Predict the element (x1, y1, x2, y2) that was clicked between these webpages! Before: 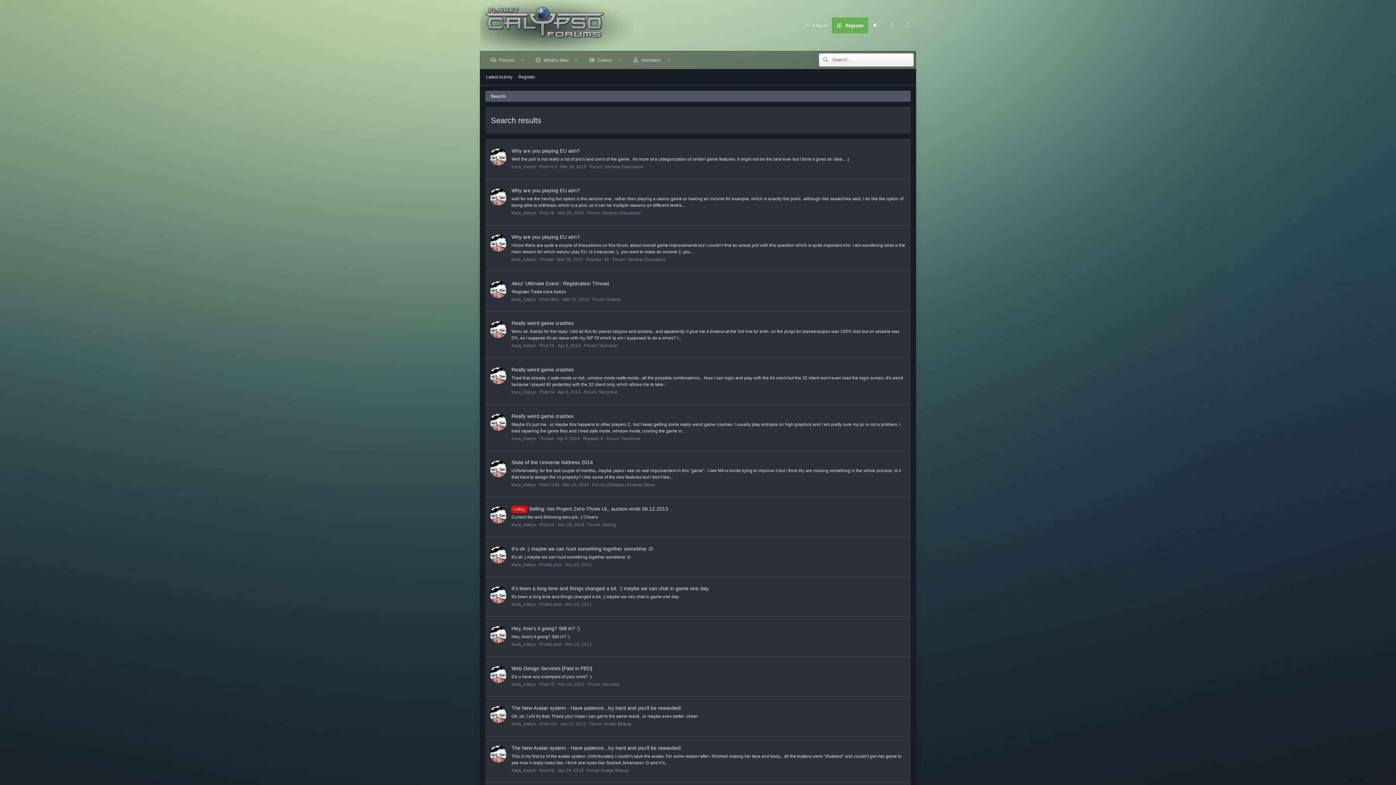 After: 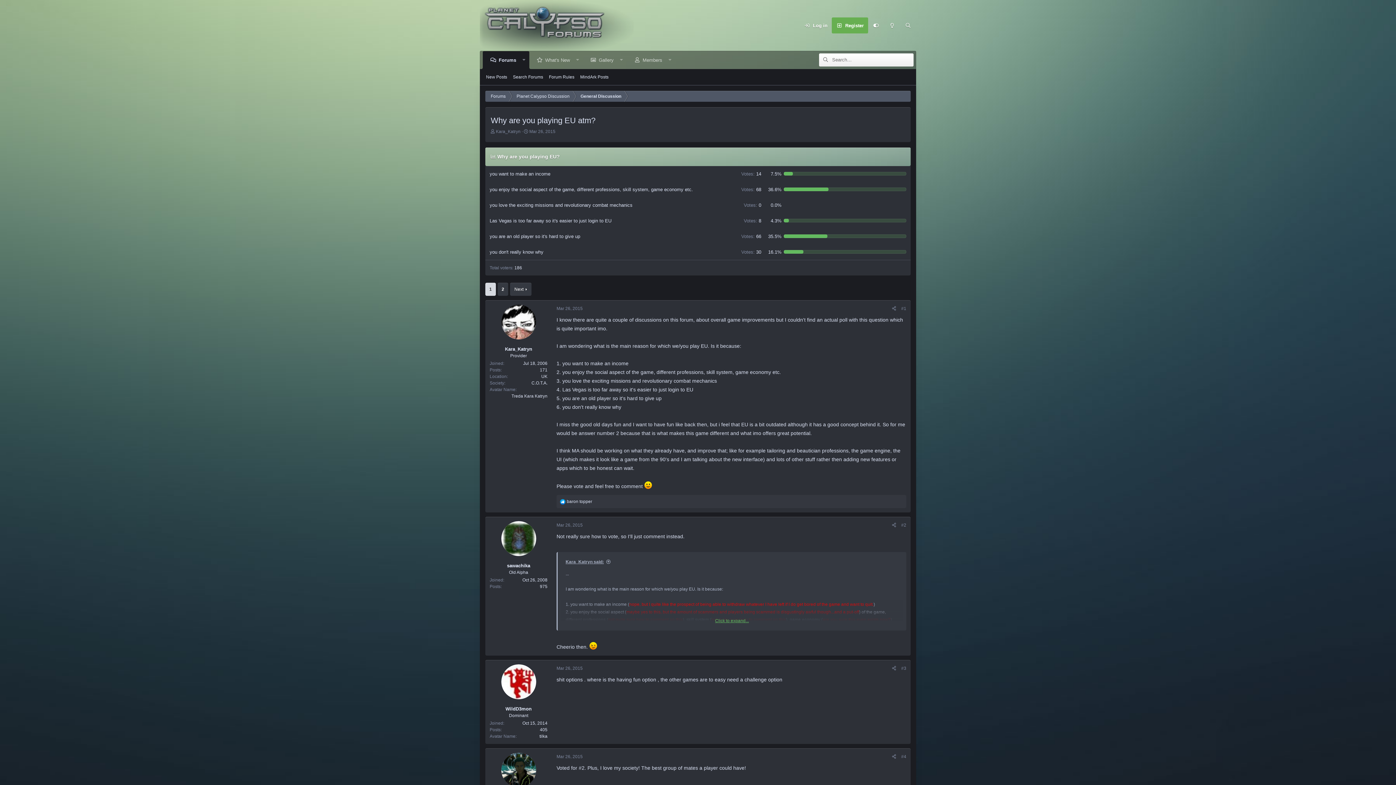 Action: bbox: (511, 234, 580, 240) label: Why are you playing EU atm?